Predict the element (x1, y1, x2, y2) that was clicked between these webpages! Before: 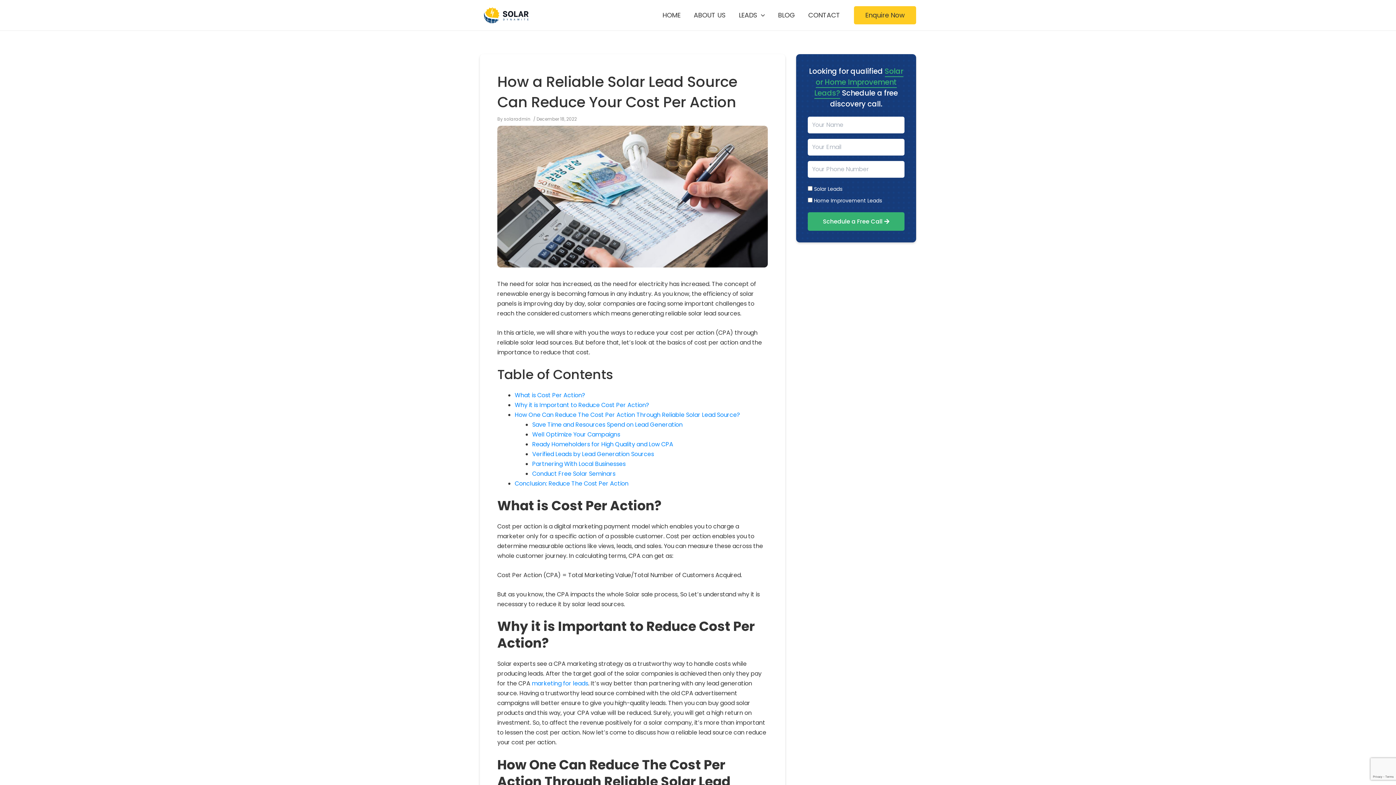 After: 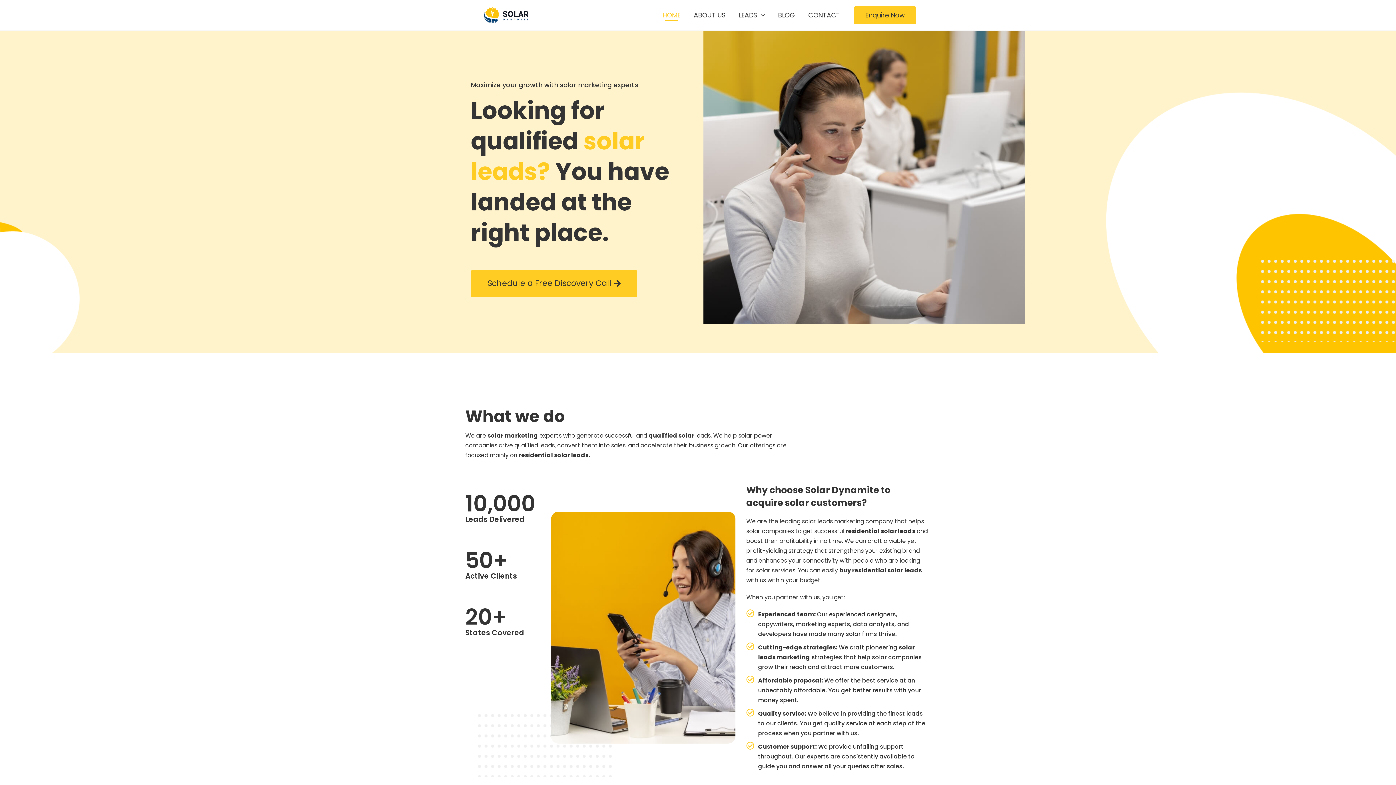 Action: bbox: (480, 10, 532, 19)